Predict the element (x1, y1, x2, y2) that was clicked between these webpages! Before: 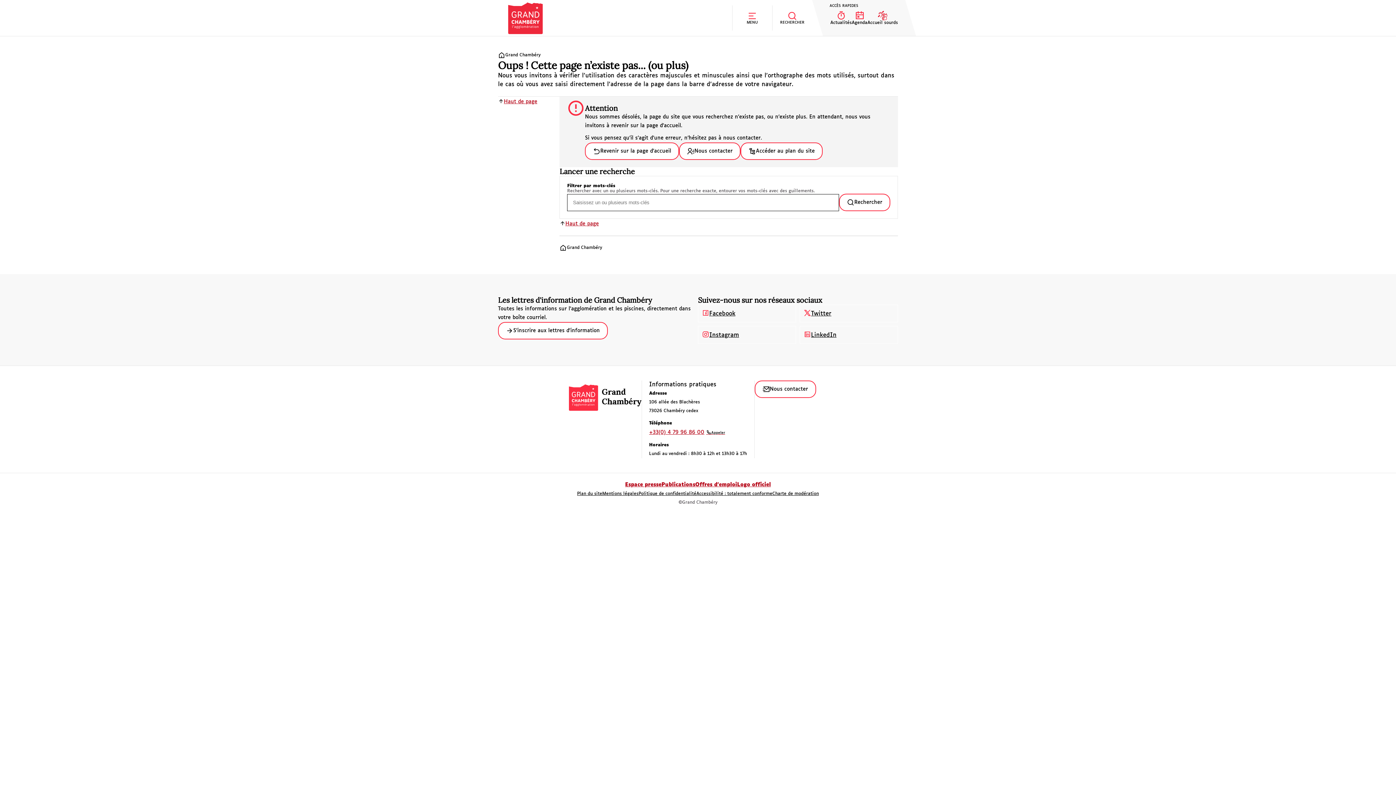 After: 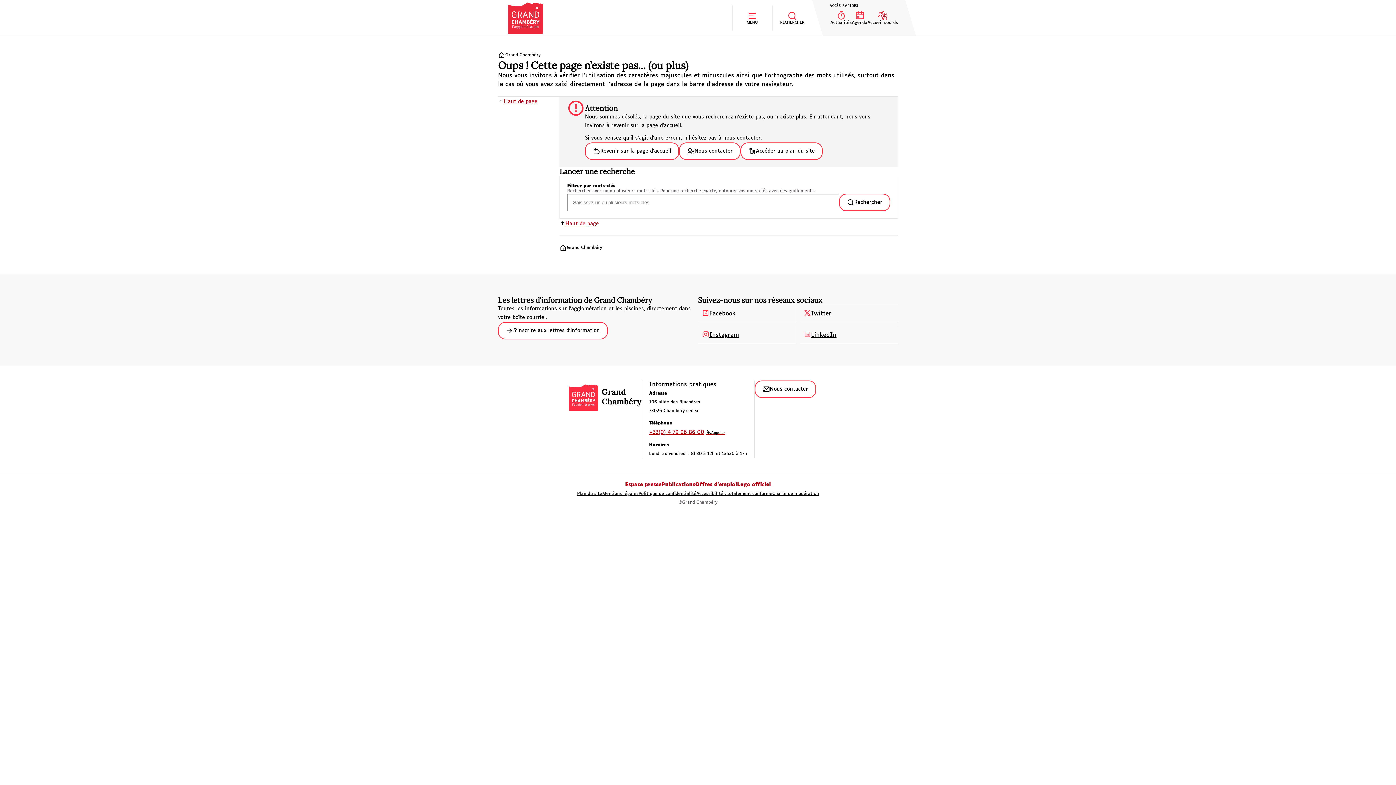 Action: label: LinkedIn bbox: (800, 326, 898, 344)